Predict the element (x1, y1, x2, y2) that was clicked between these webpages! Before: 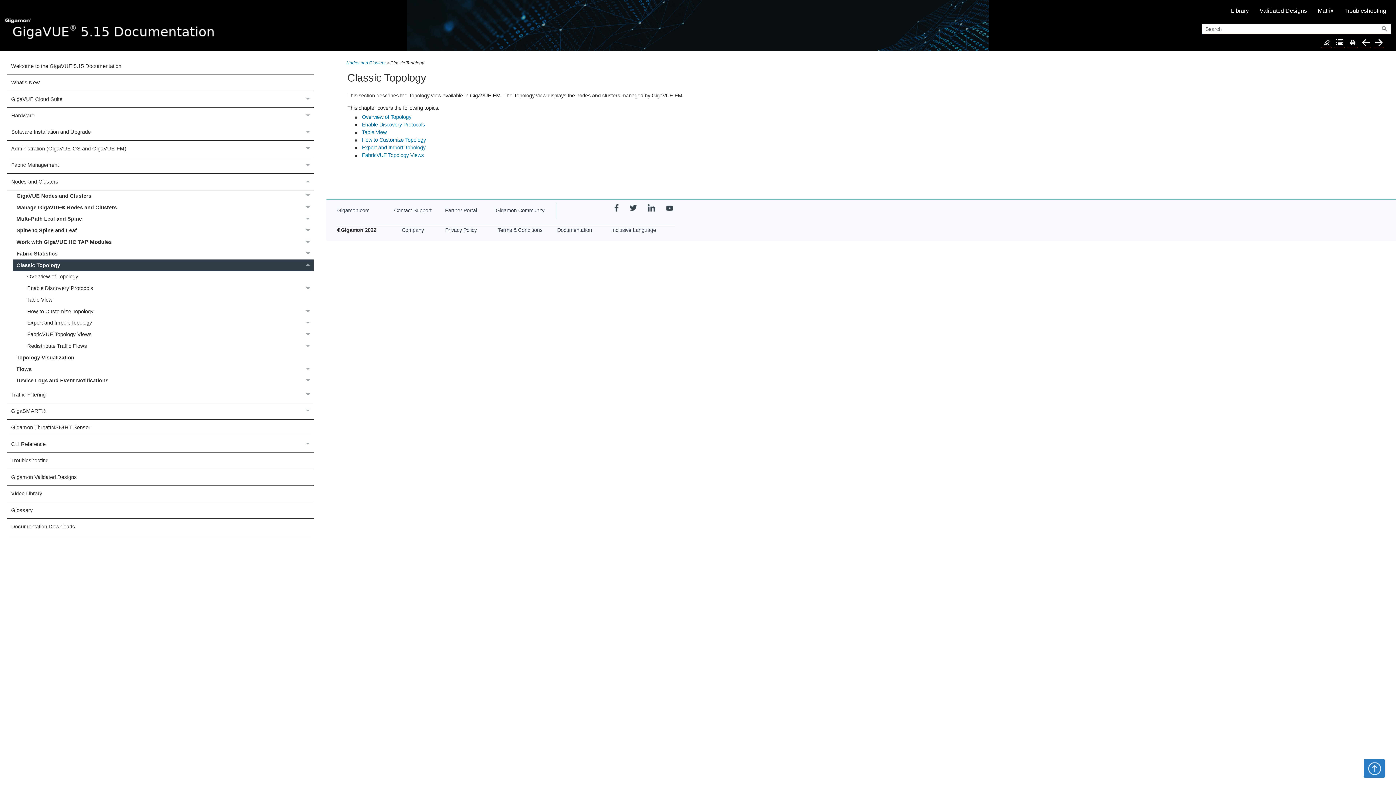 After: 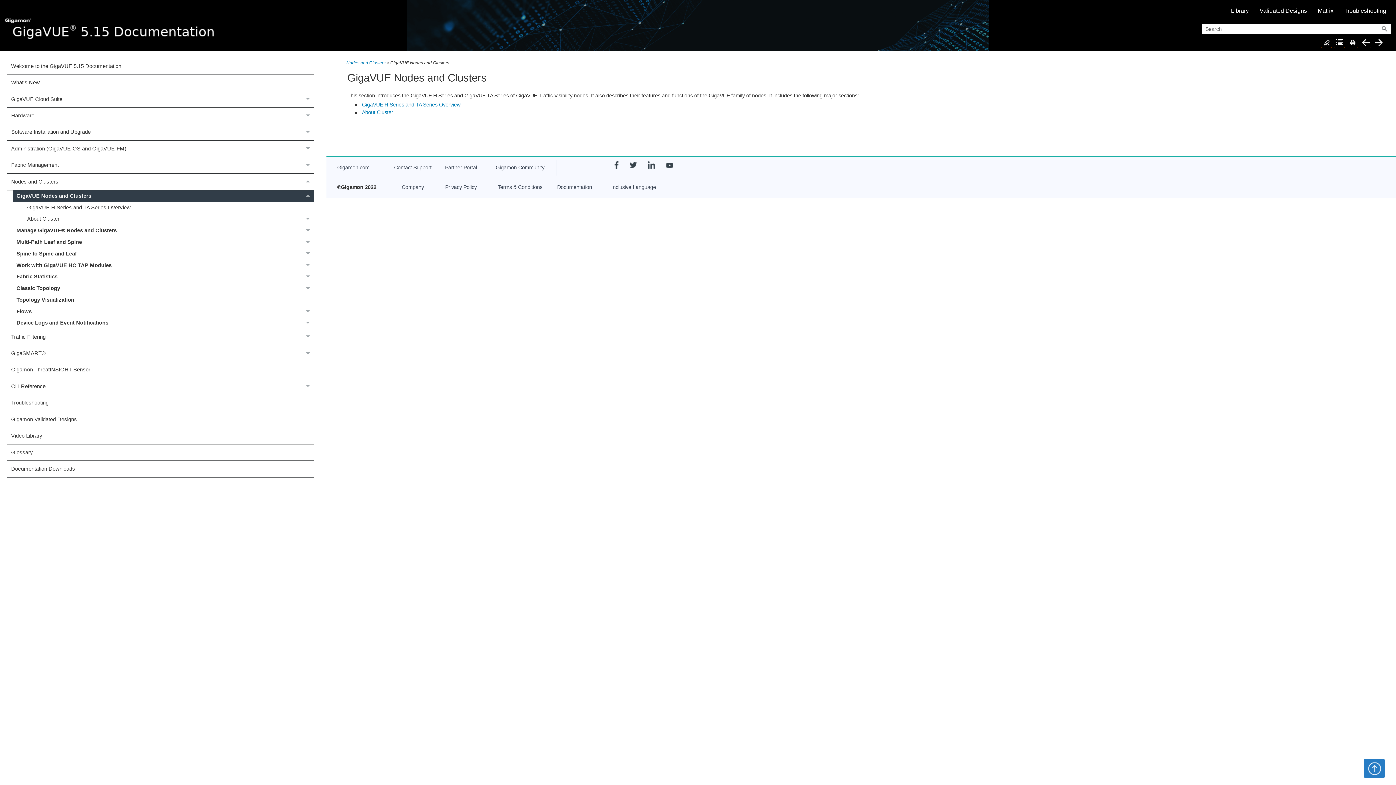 Action: bbox: (12, 190, 313, 201) label: GigaVUE Nodes and Clusters
 
GigaVUE Nodes and Clusters 